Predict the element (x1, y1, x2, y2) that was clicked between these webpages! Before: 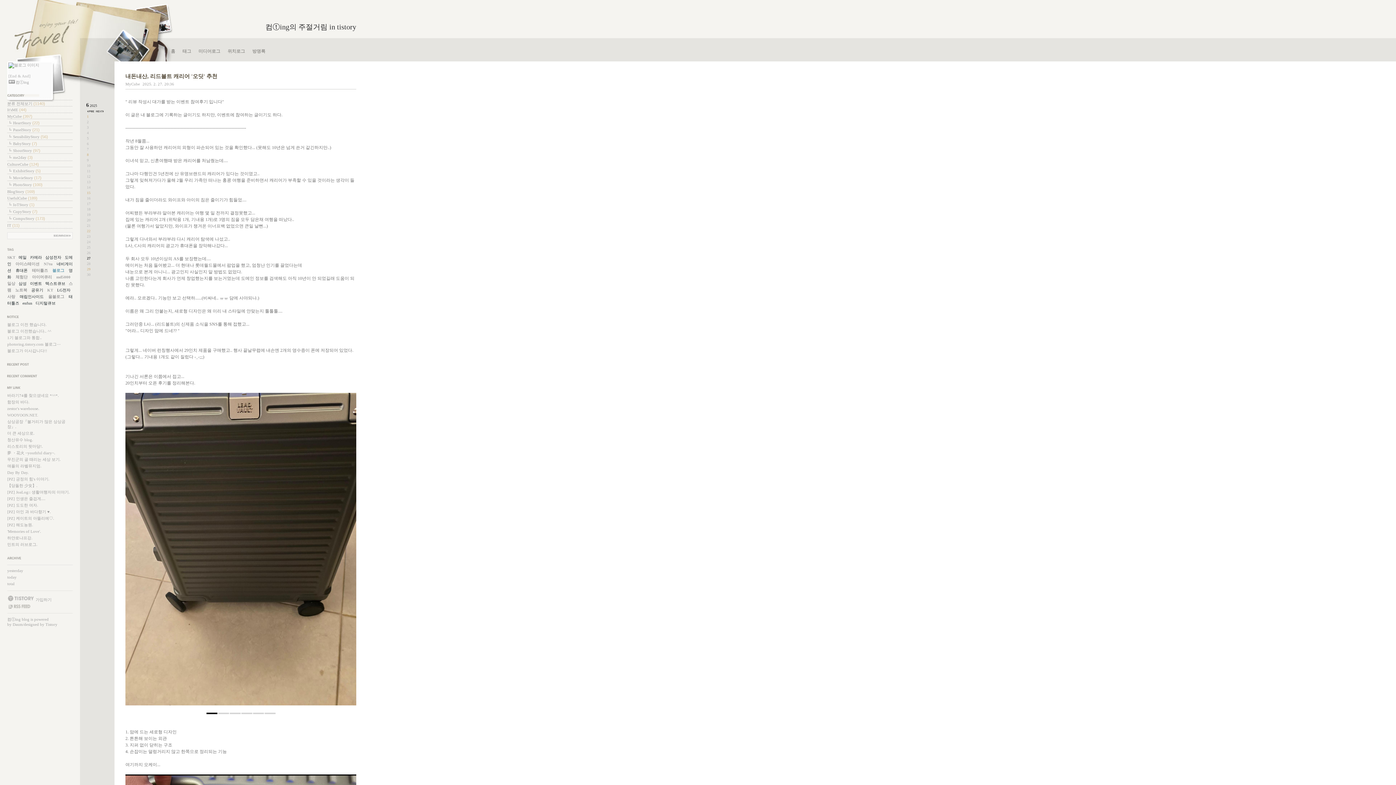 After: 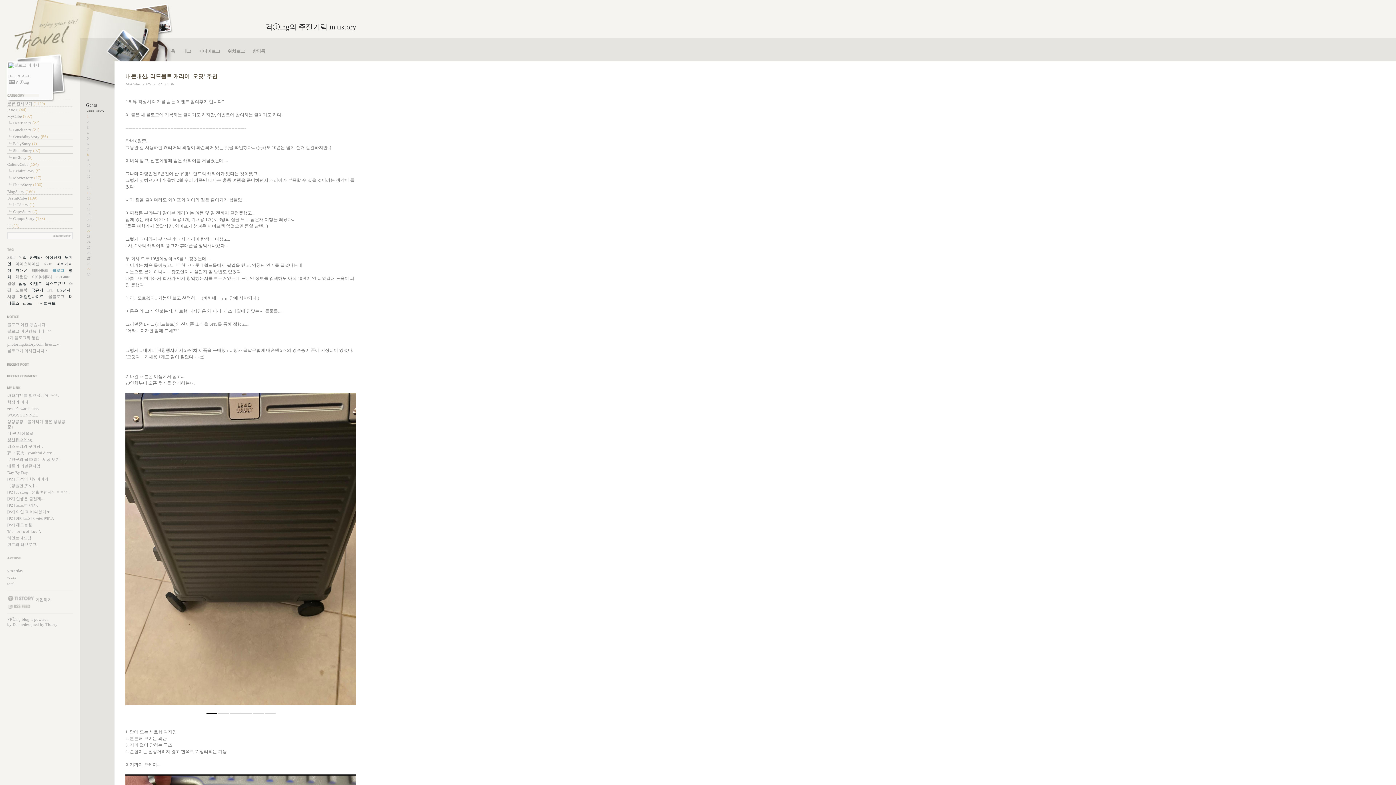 Action: bbox: (7, 437, 33, 442) label: 청산유수 blog.